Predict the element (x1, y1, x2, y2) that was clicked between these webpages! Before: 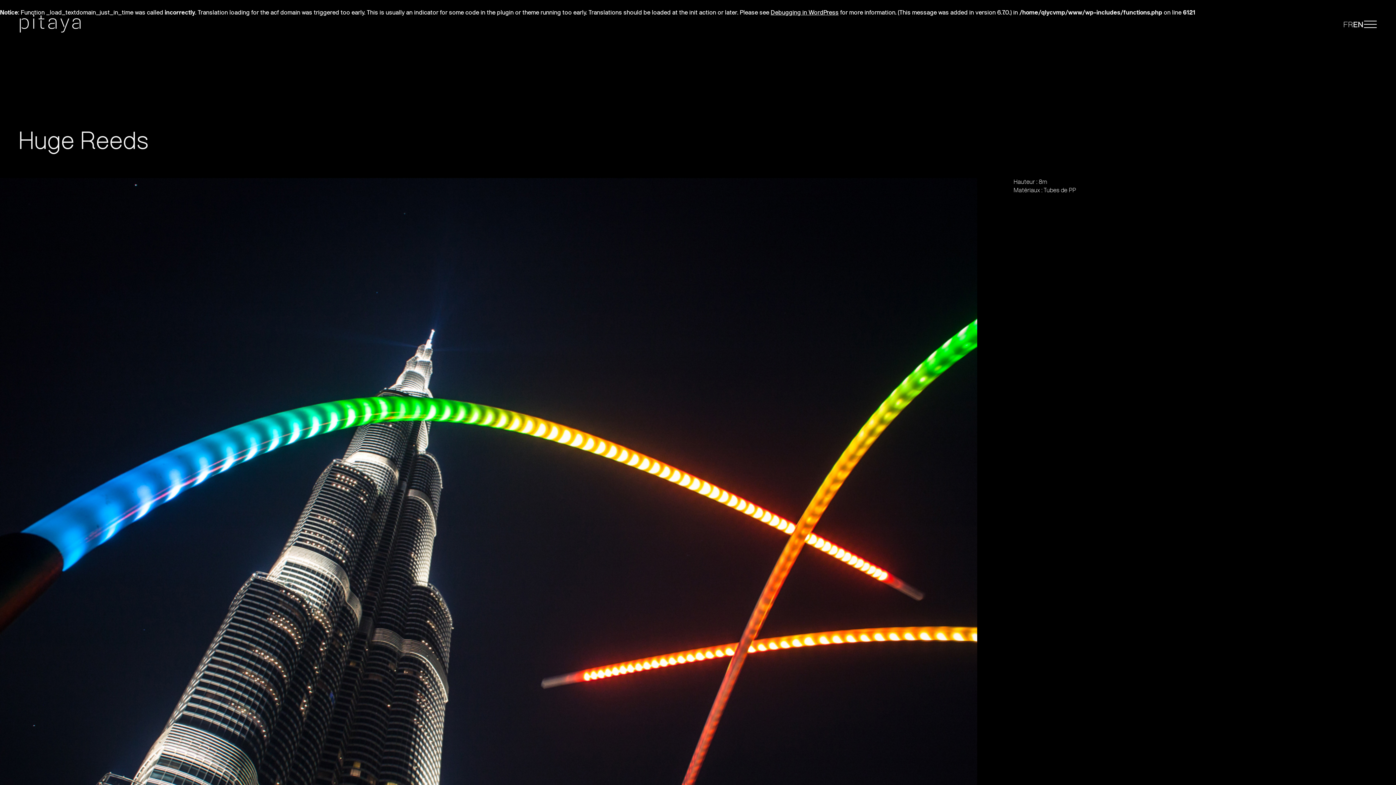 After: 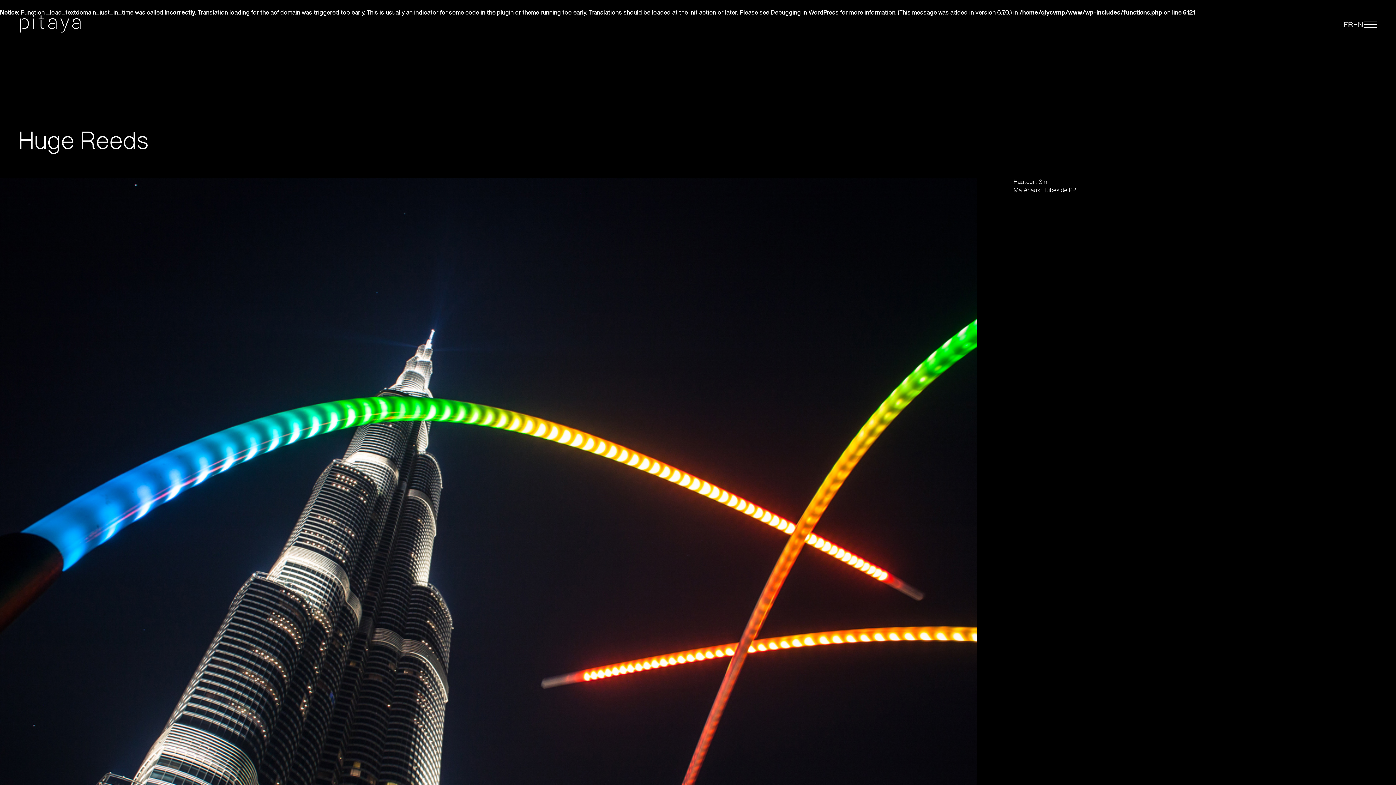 Action: label: FR bbox: (1343, 20, 1353, 30)